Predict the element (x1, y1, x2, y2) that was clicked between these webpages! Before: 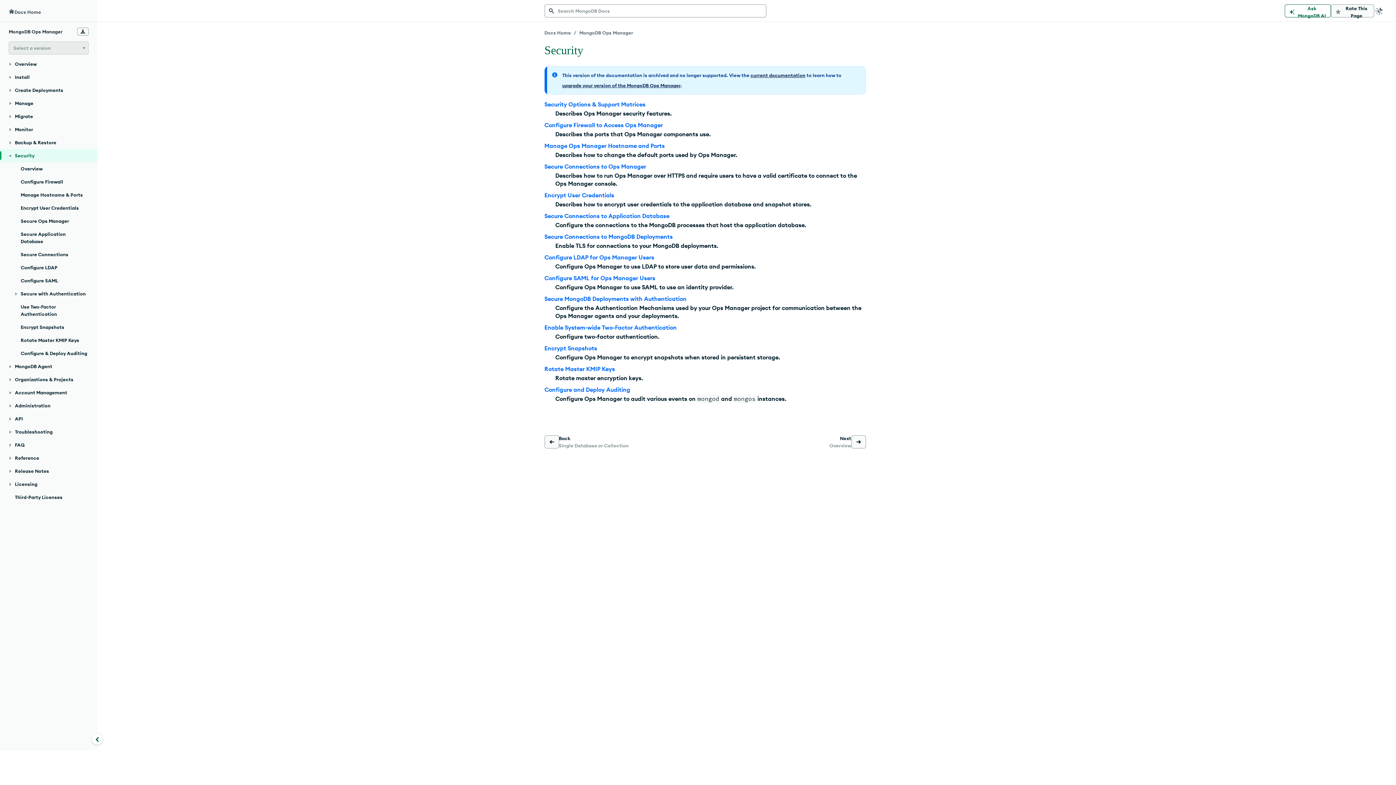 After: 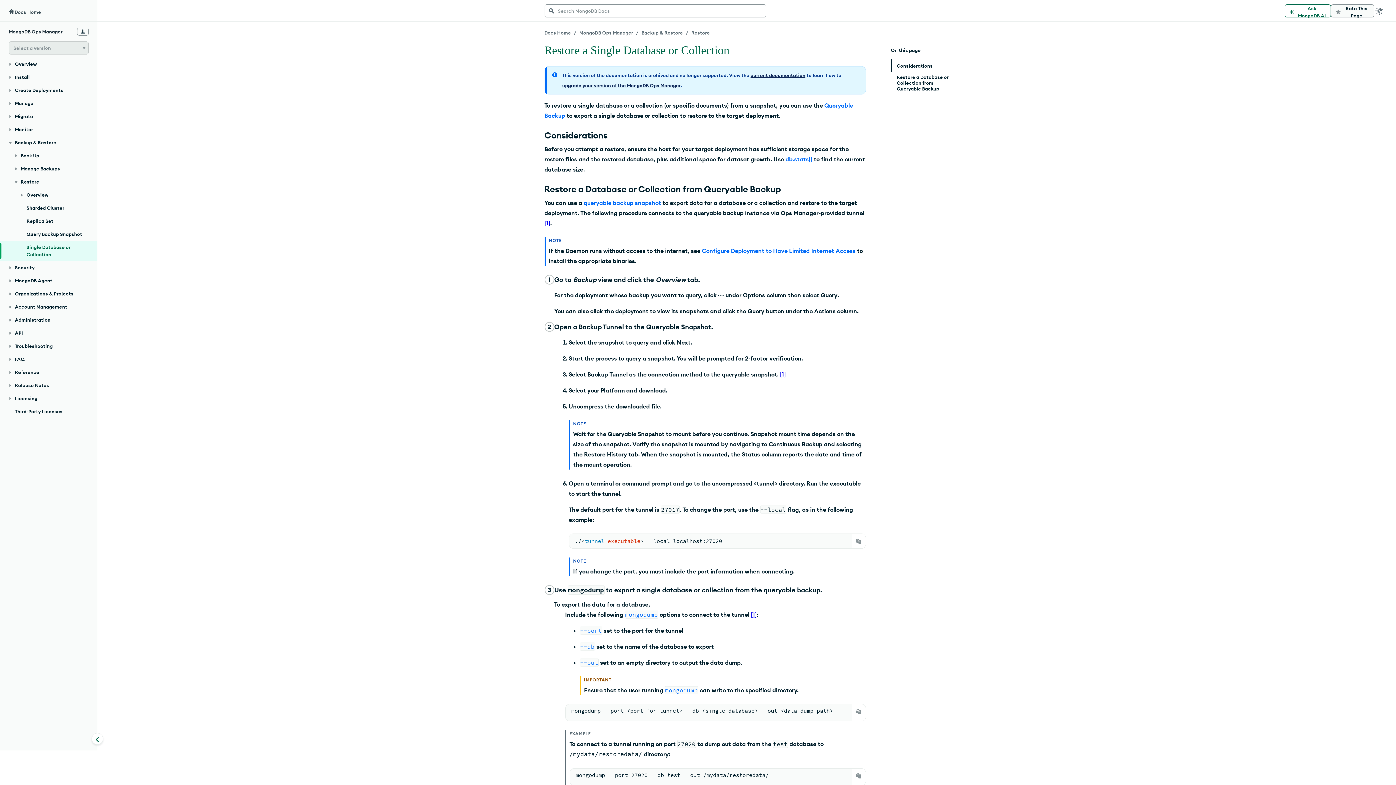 Action: bbox: (544, 434, 628, 449) label: Back

Single Database or Collection